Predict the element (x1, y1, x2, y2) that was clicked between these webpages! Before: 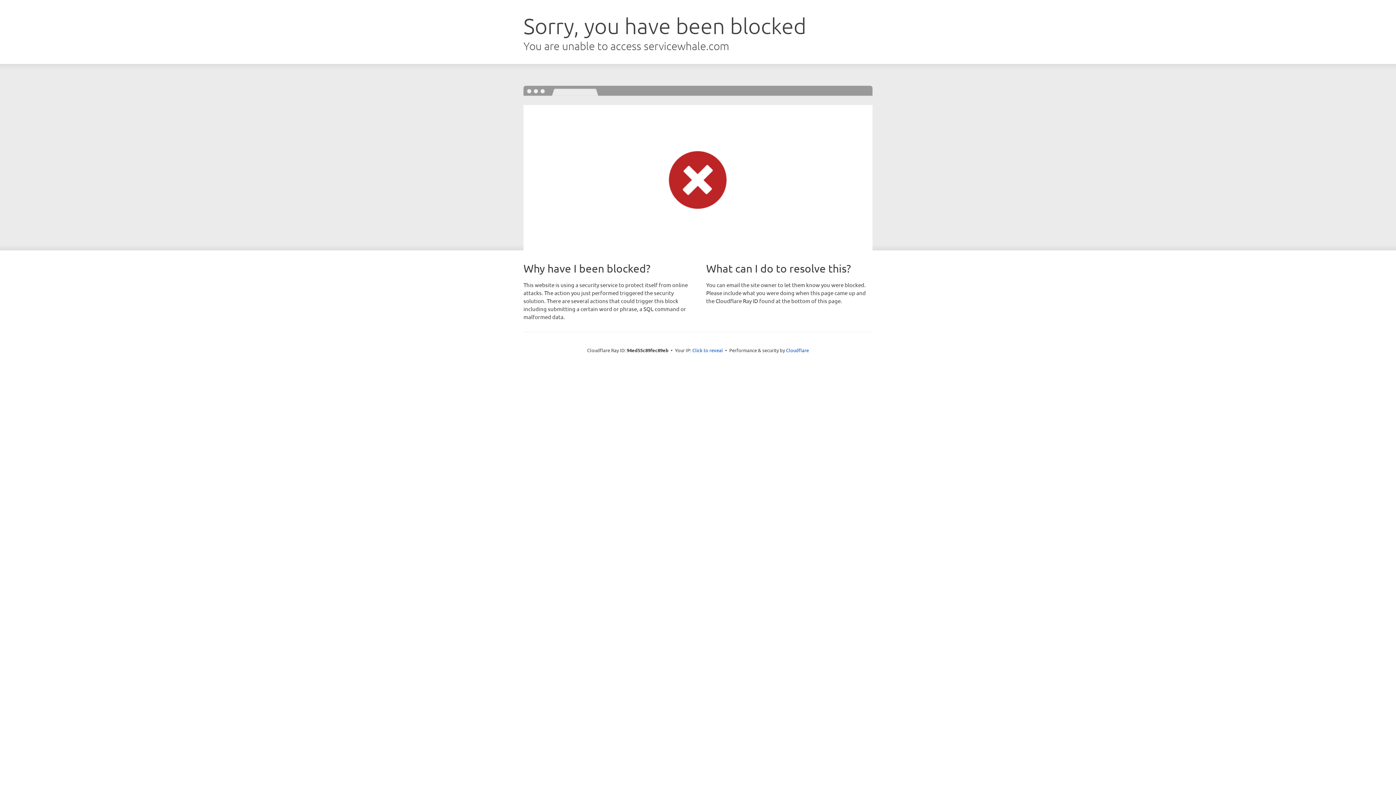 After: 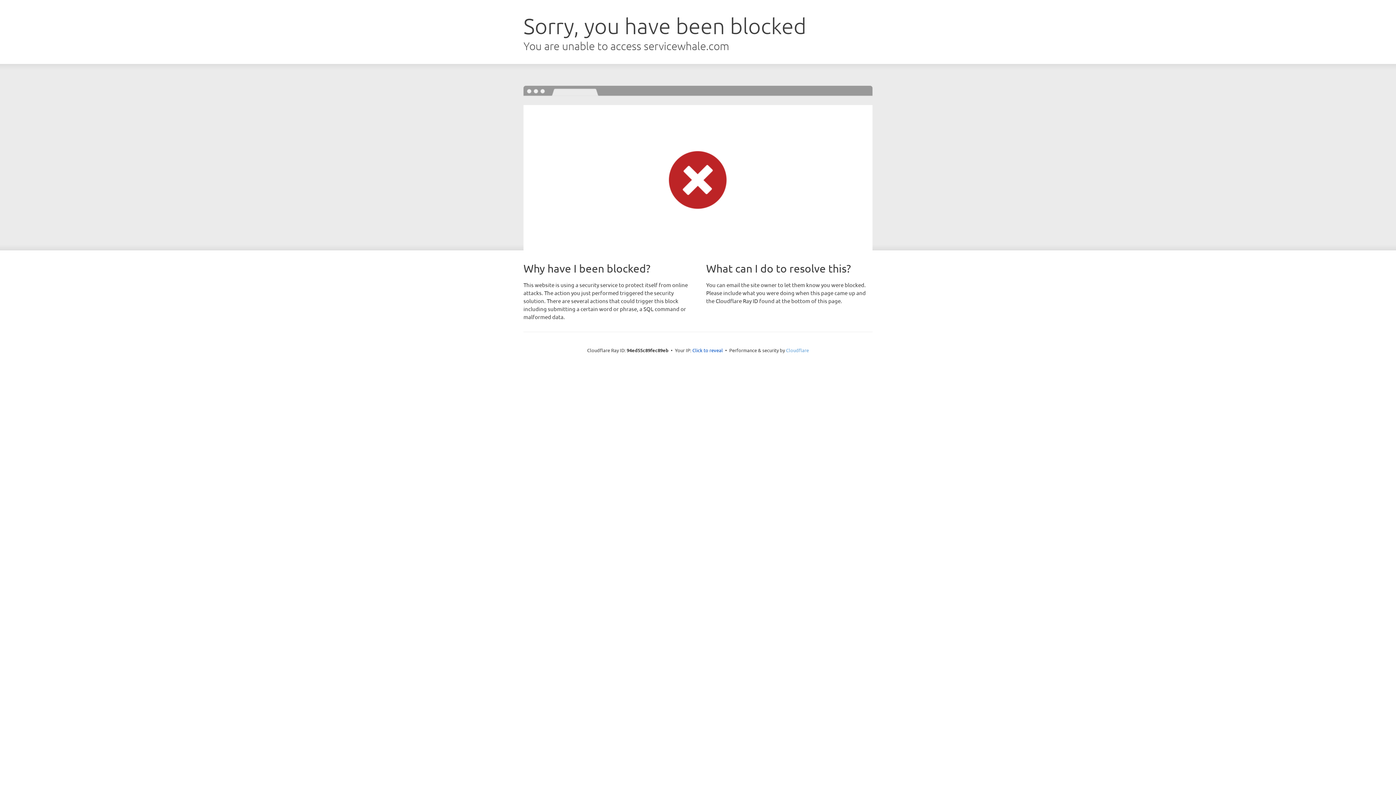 Action: label: Cloudflare bbox: (786, 347, 809, 353)